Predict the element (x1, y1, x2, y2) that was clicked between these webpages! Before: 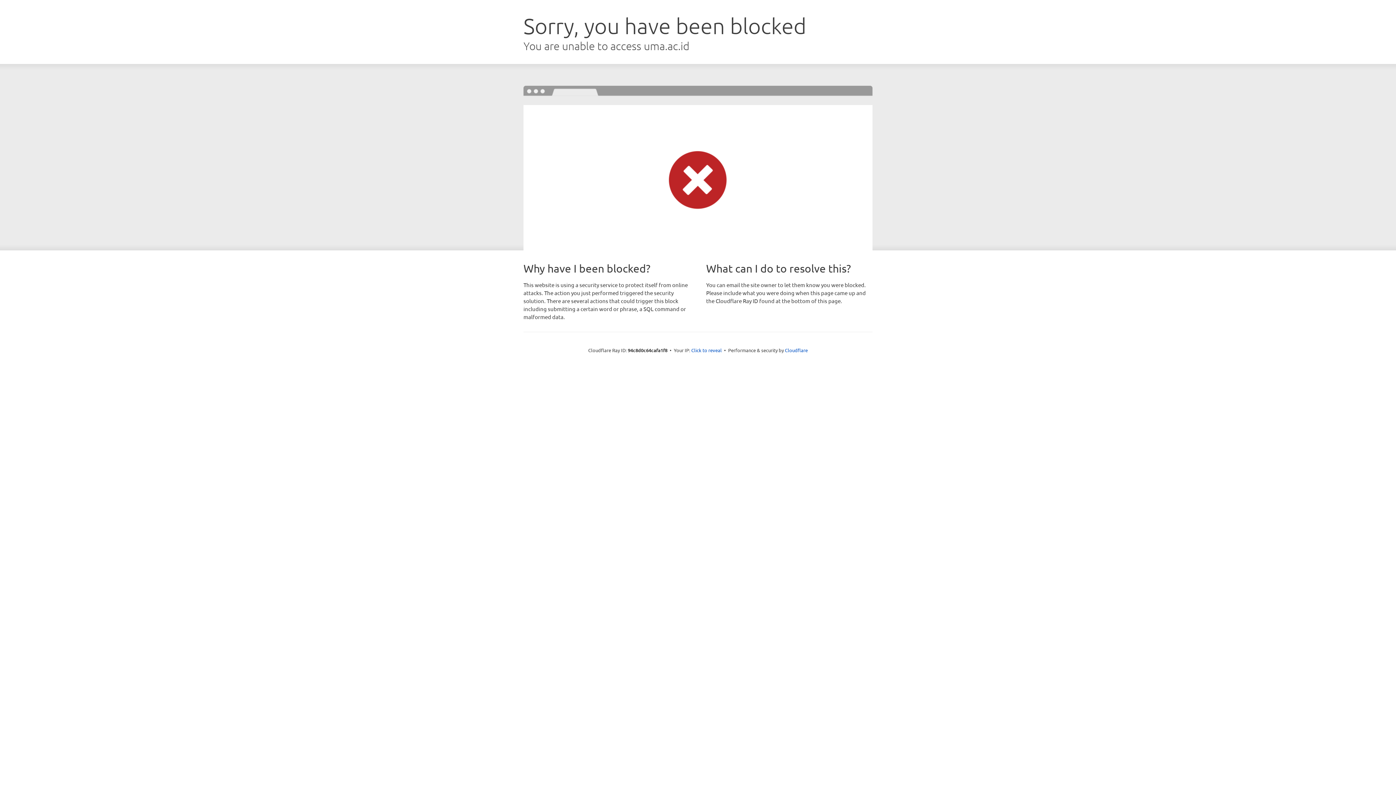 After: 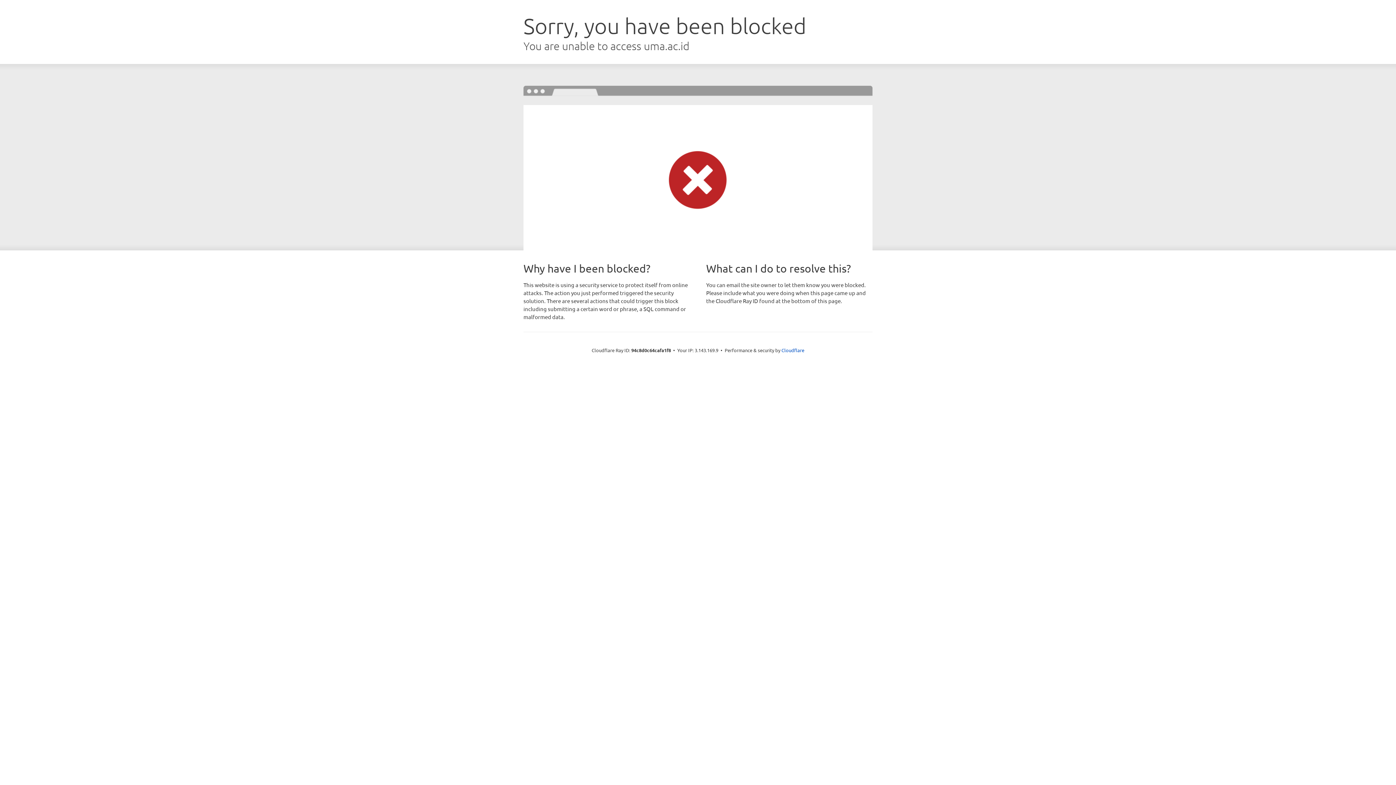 Action: bbox: (691, 346, 722, 353) label: Click to reveal